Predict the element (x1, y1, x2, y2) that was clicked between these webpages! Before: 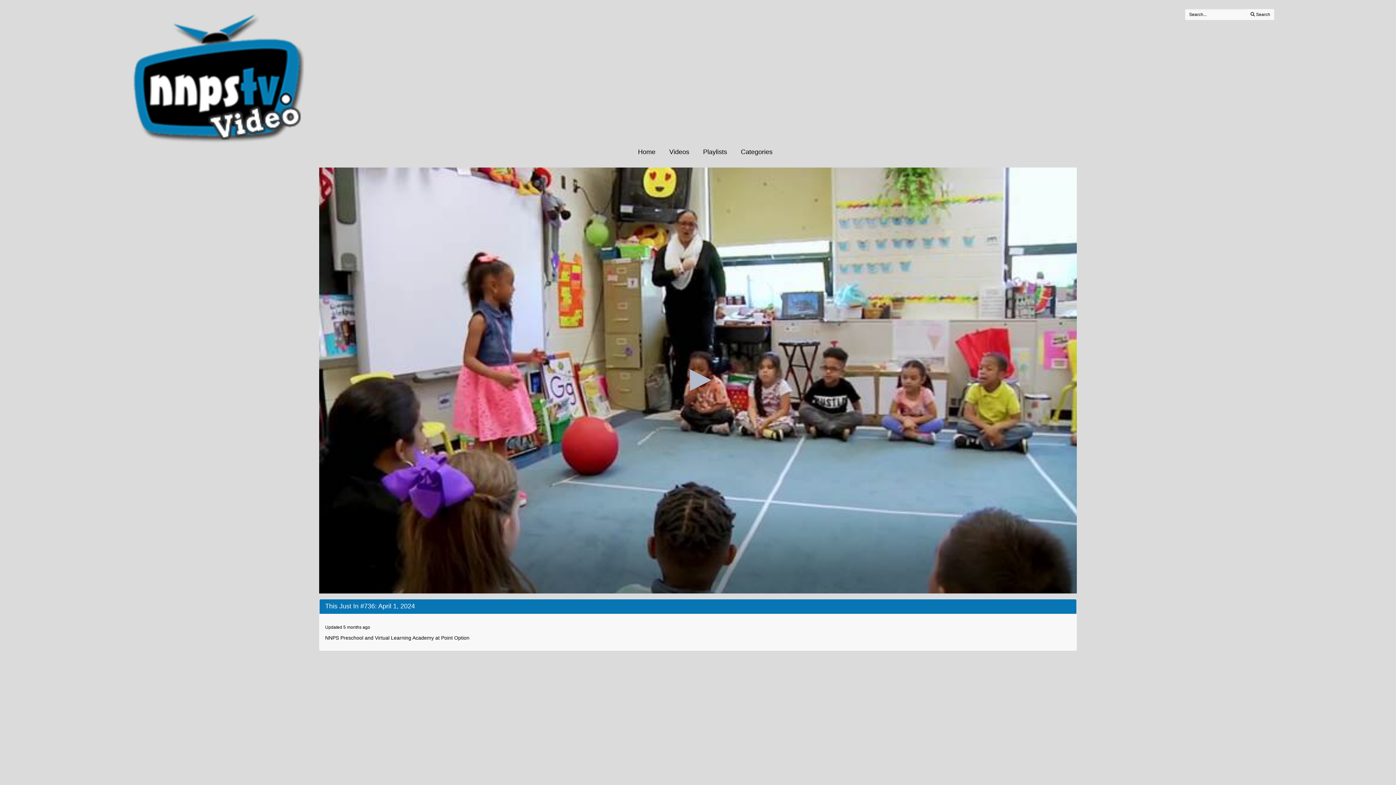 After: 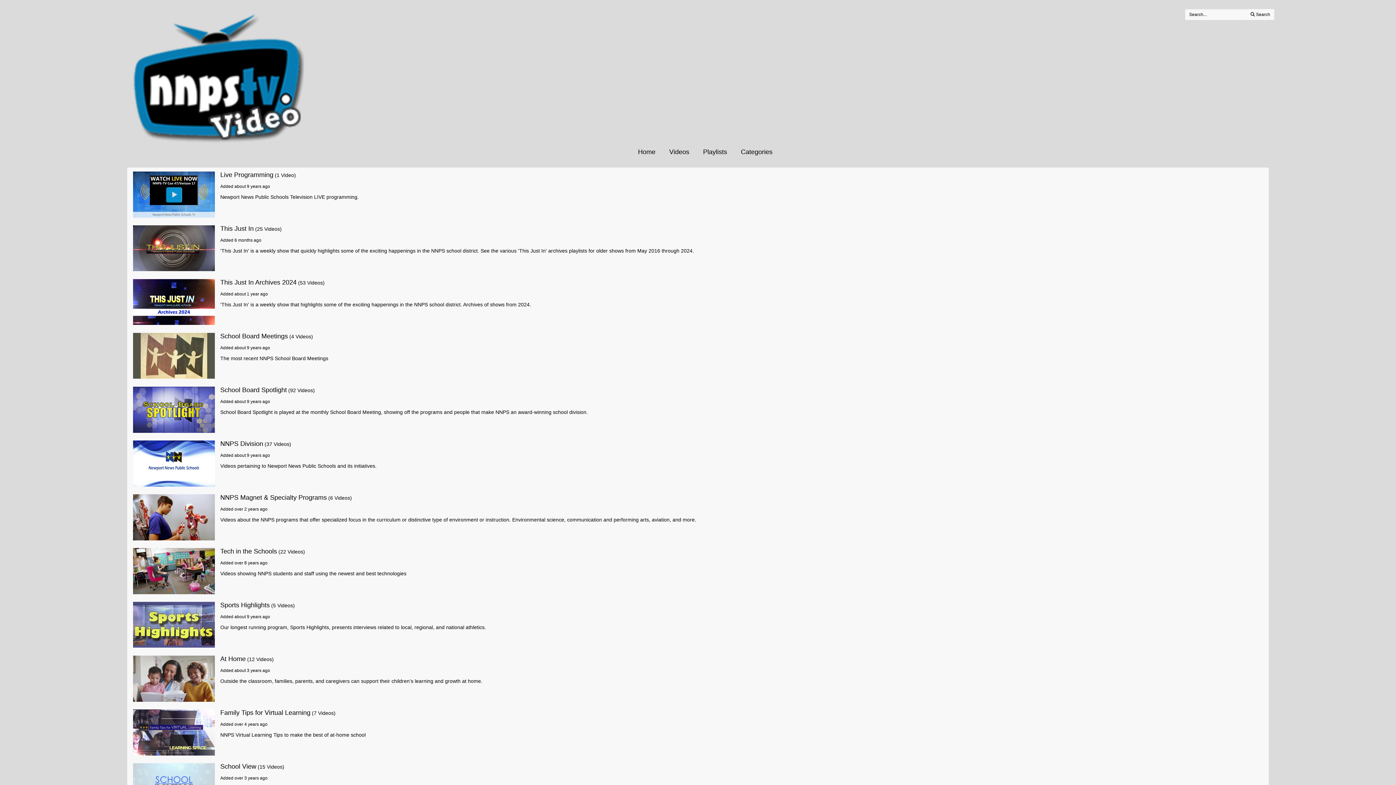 Action: label: Playlists bbox: (702, 148, 727, 156)